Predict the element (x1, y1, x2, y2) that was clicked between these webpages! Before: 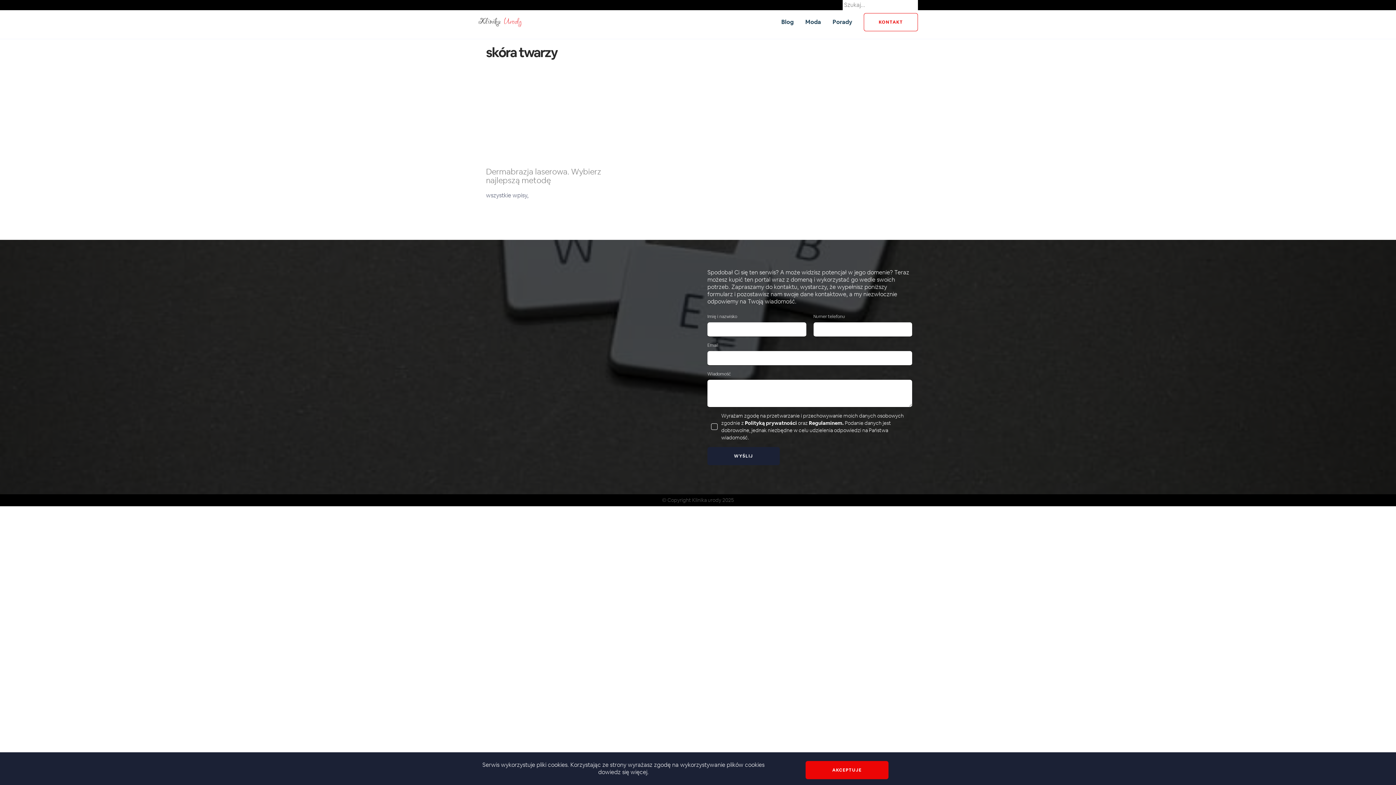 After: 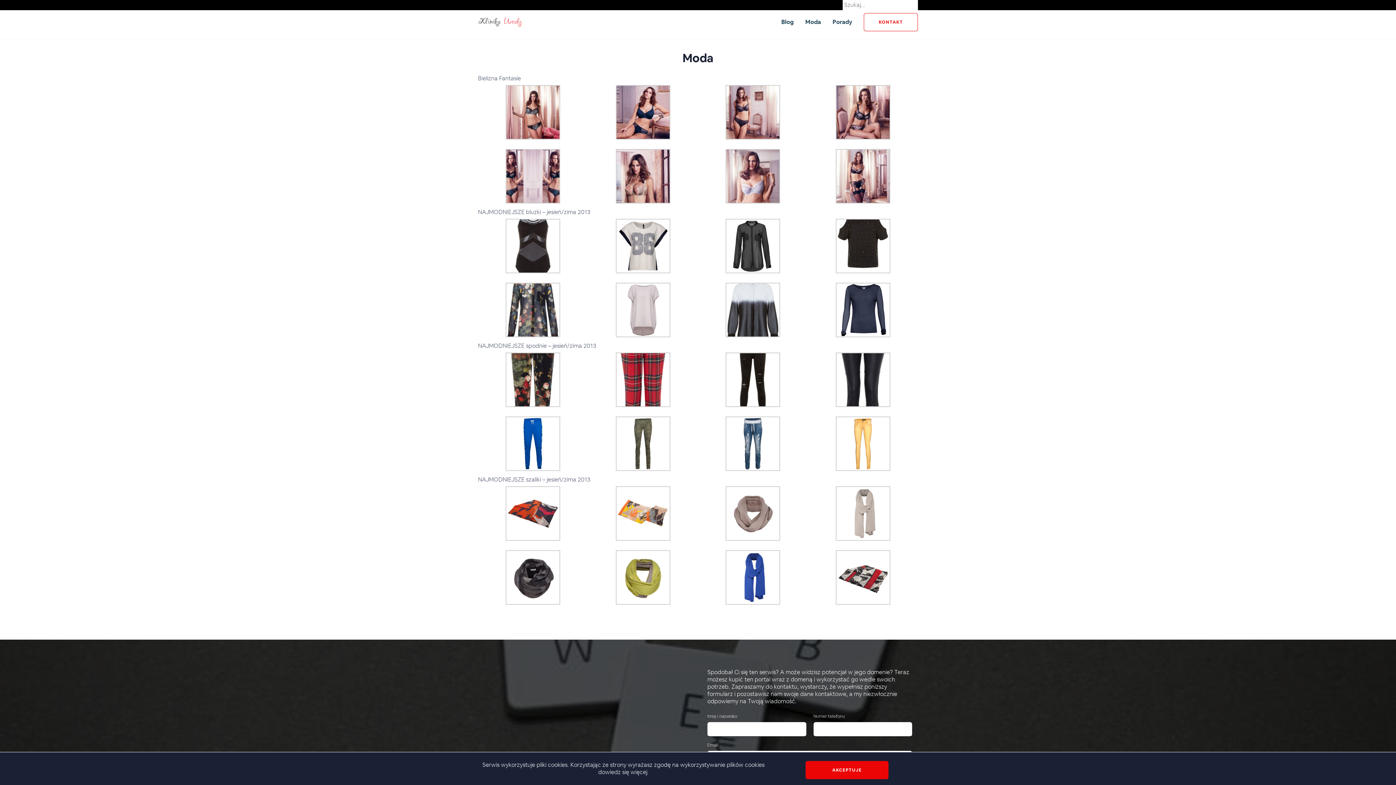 Action: bbox: (805, 18, 821, 25) label: Moda